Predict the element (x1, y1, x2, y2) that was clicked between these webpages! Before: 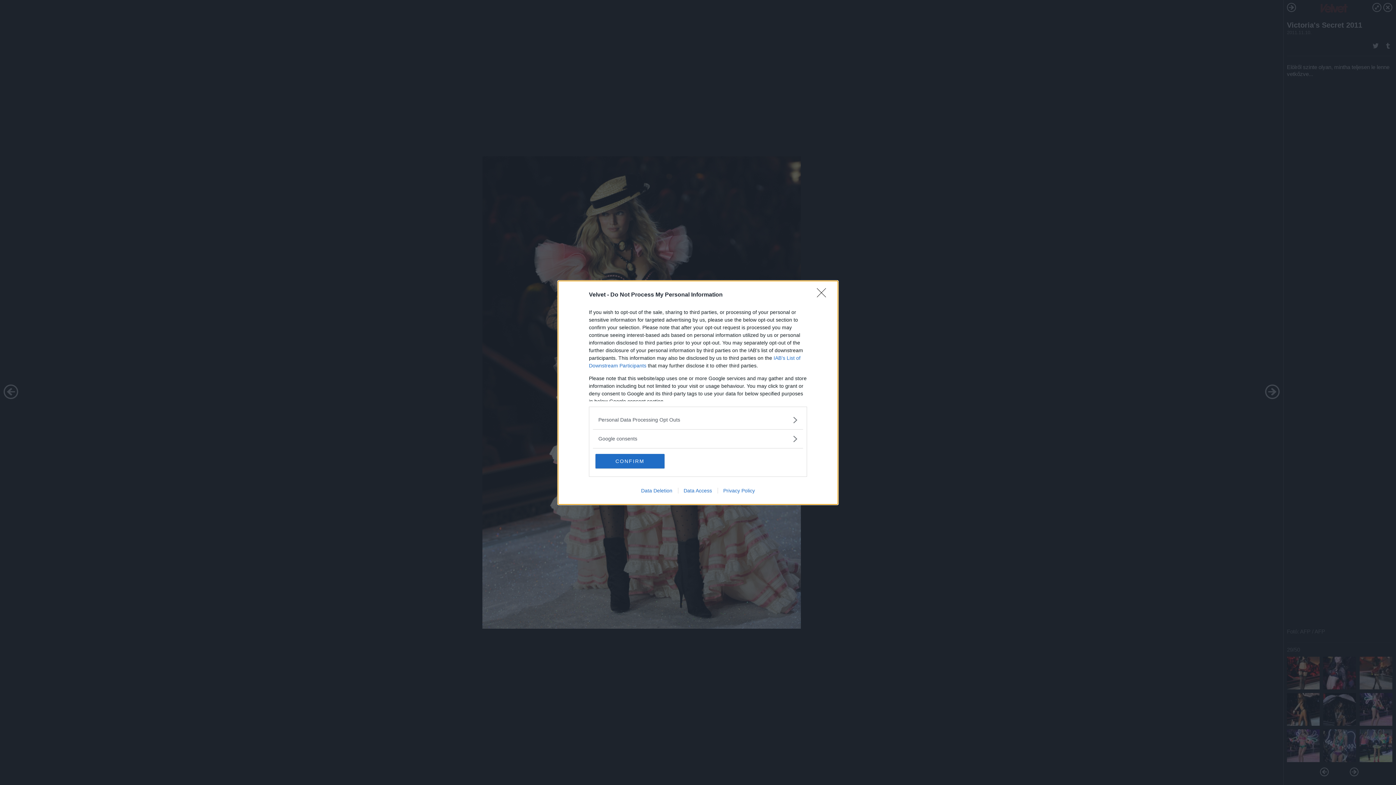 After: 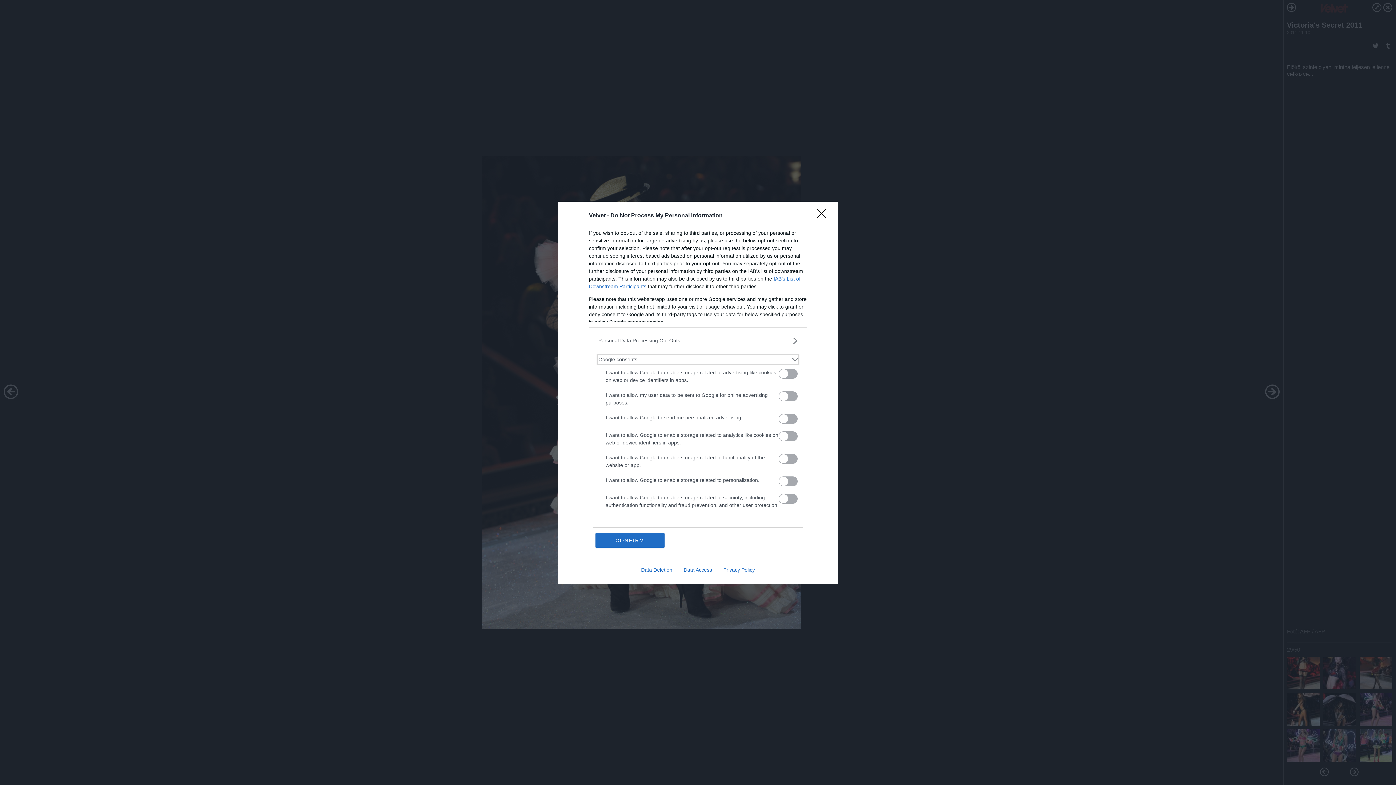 Action: bbox: (598, 435, 797, 442) label: Google consents